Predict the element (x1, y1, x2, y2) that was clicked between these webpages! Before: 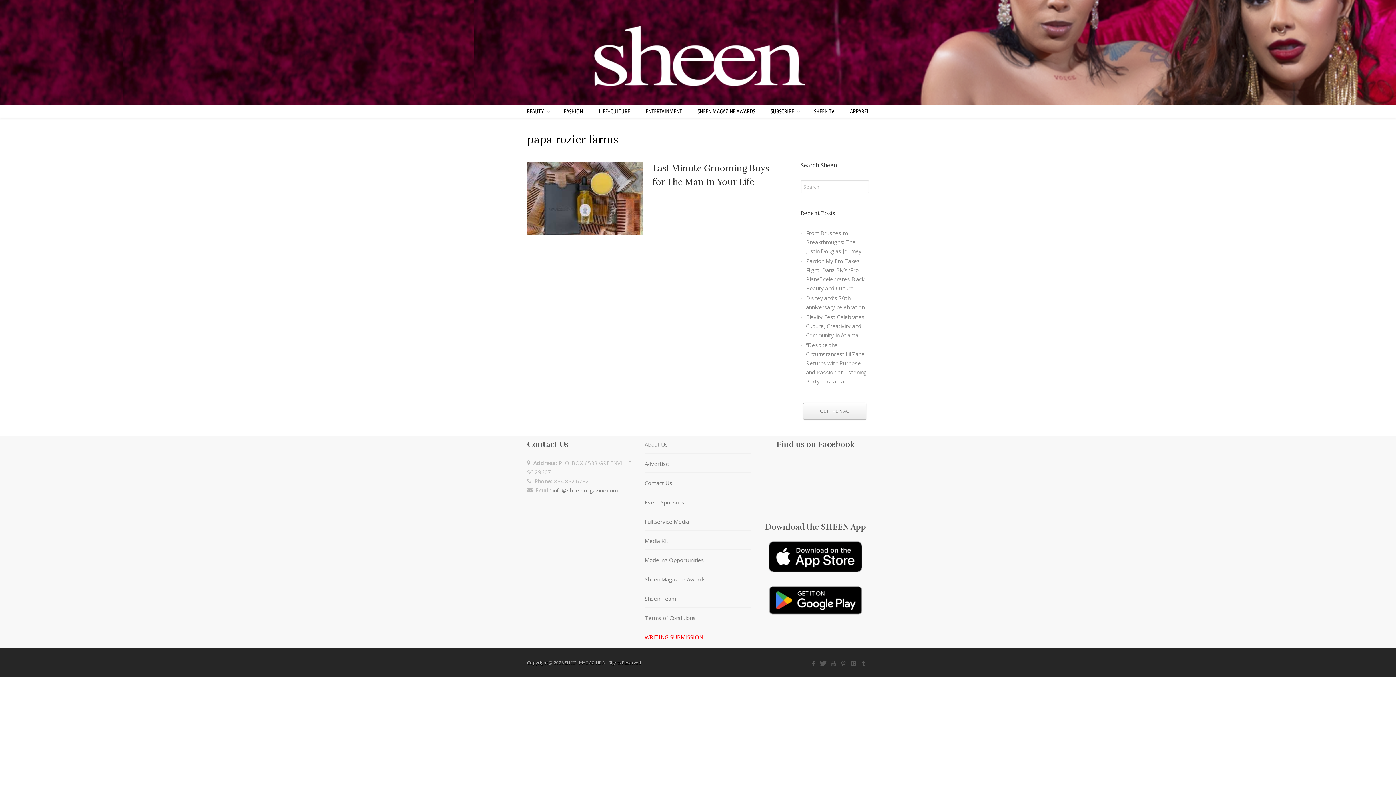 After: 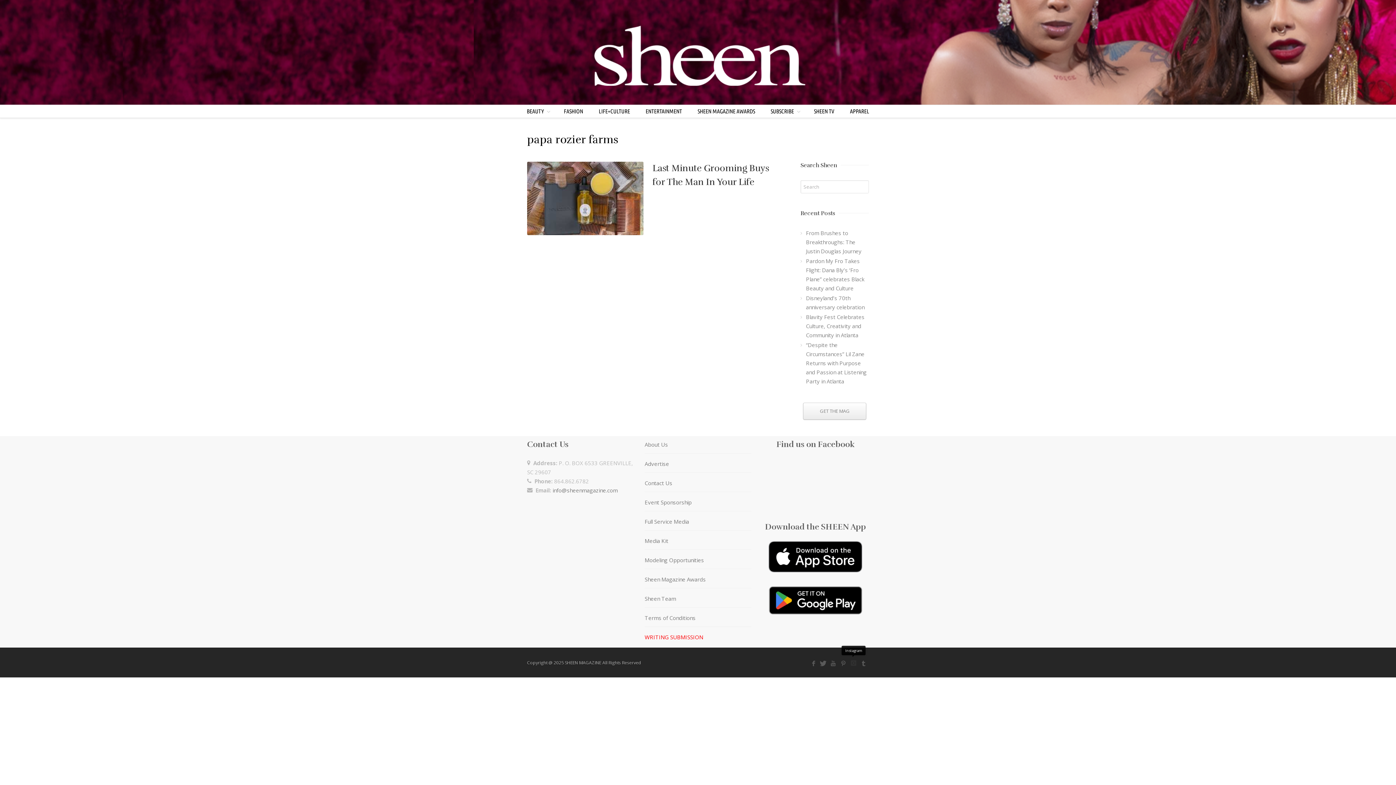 Action: bbox: (848, 658, 858, 668)